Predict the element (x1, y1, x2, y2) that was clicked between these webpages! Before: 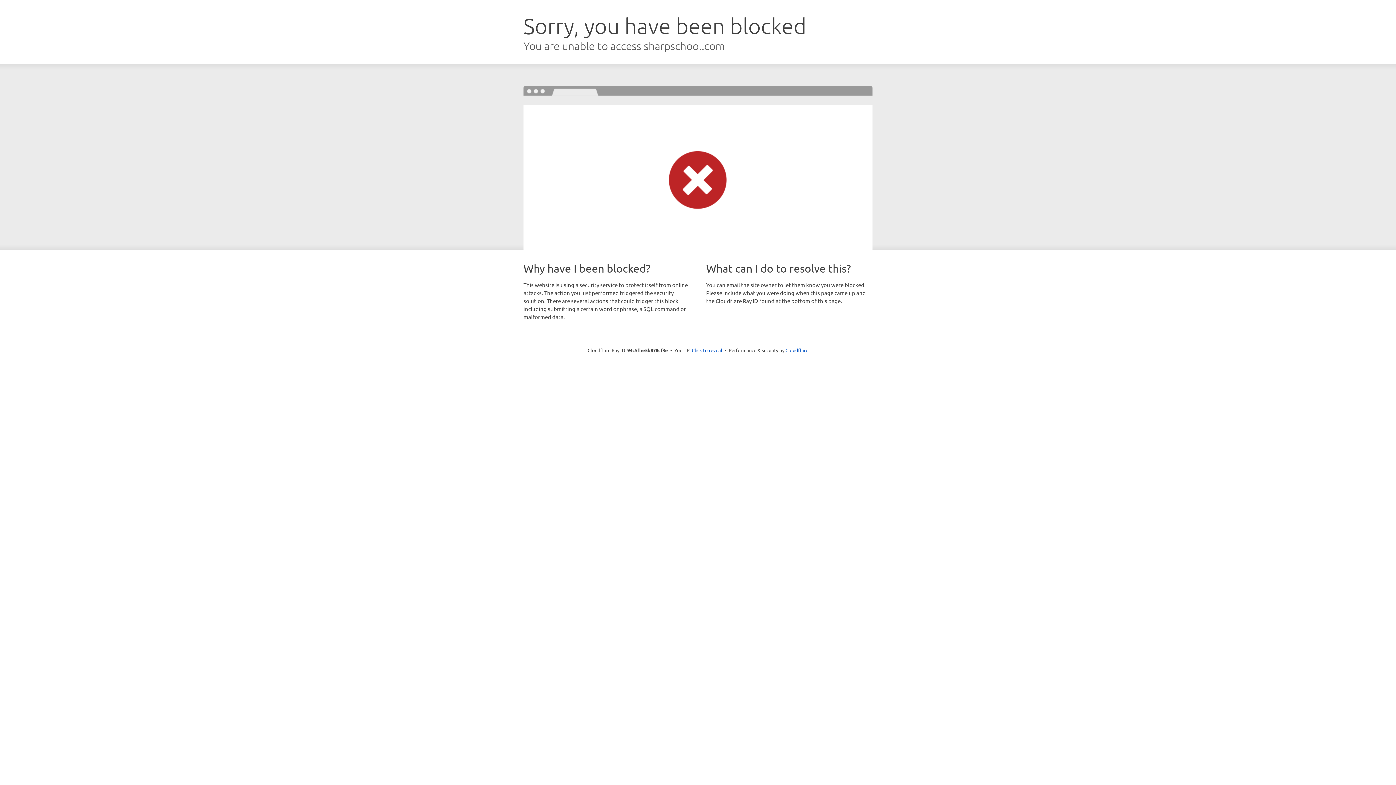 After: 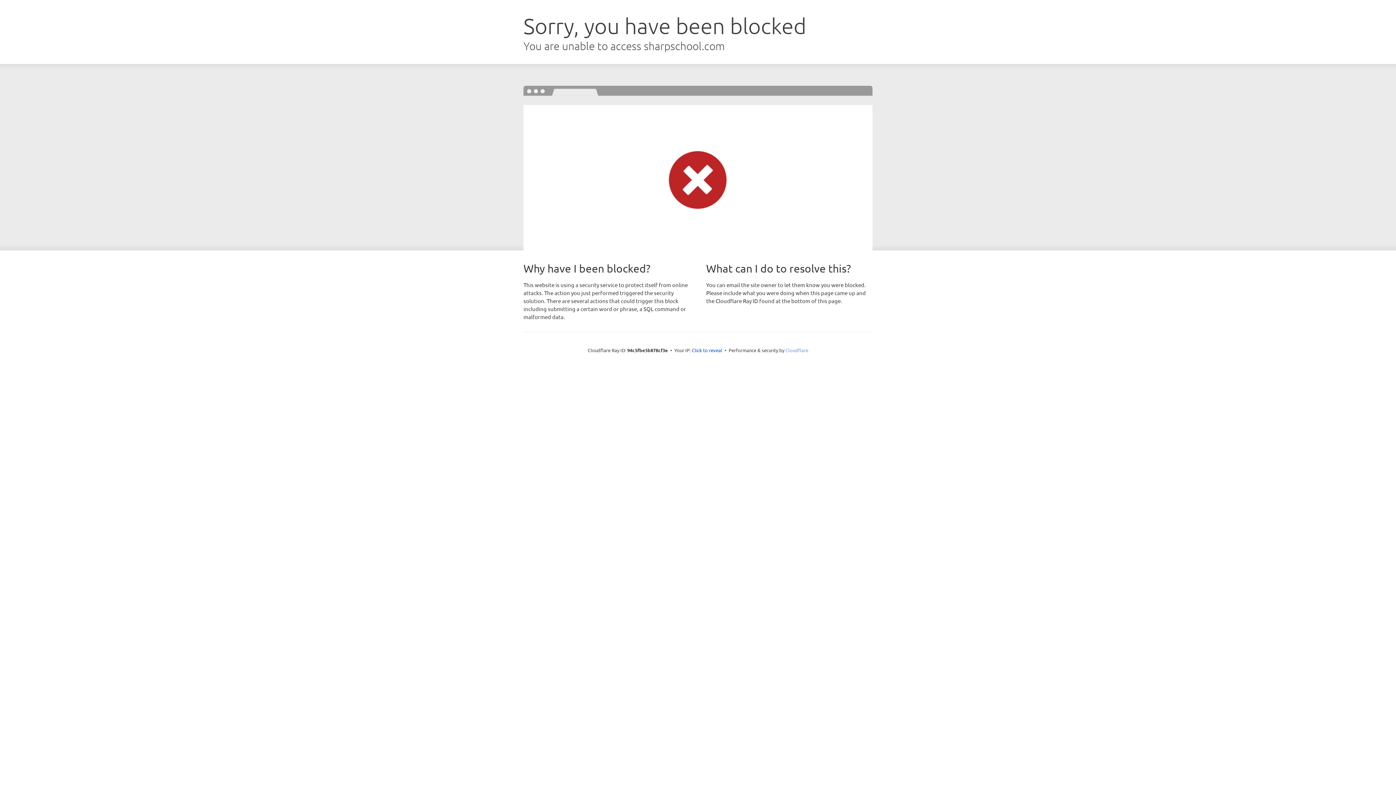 Action: bbox: (785, 347, 808, 353) label: Cloudflare